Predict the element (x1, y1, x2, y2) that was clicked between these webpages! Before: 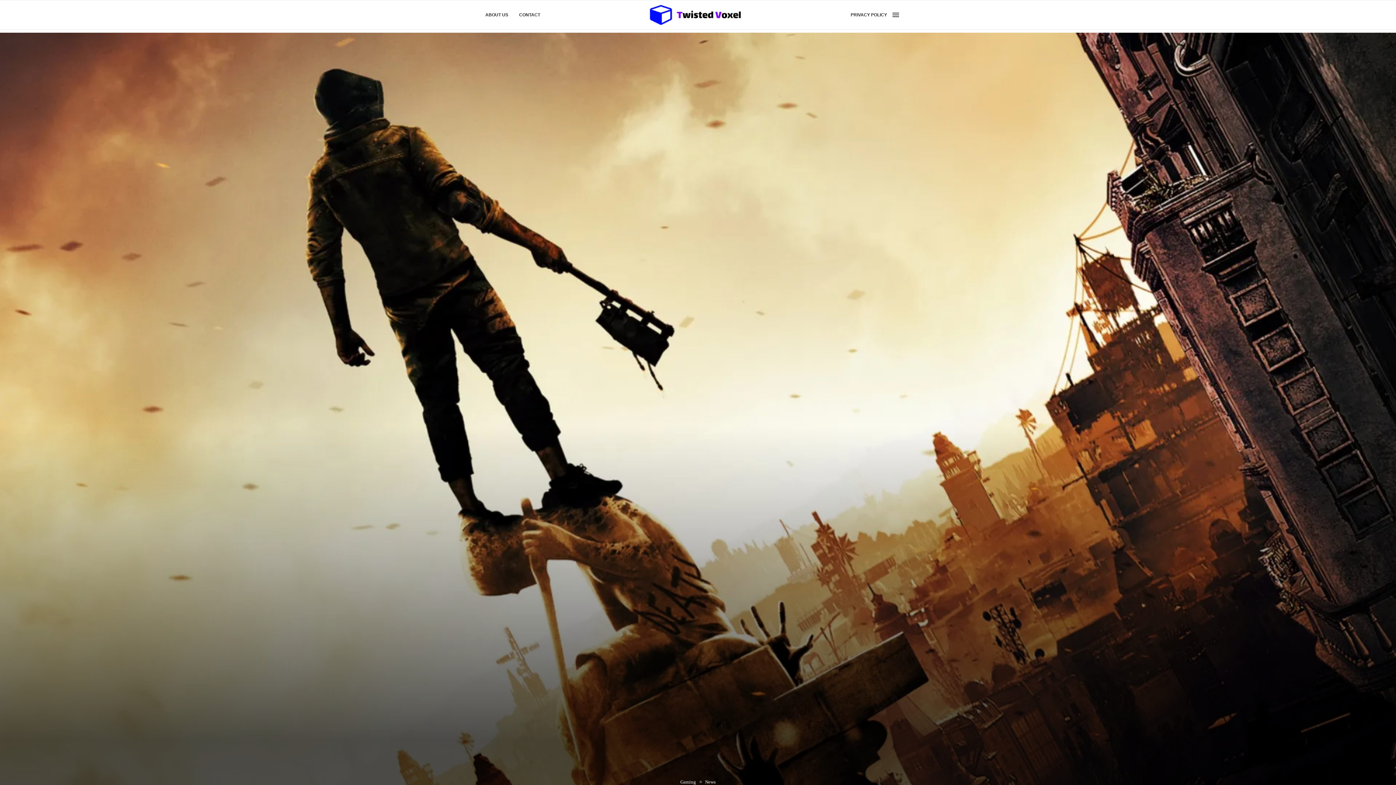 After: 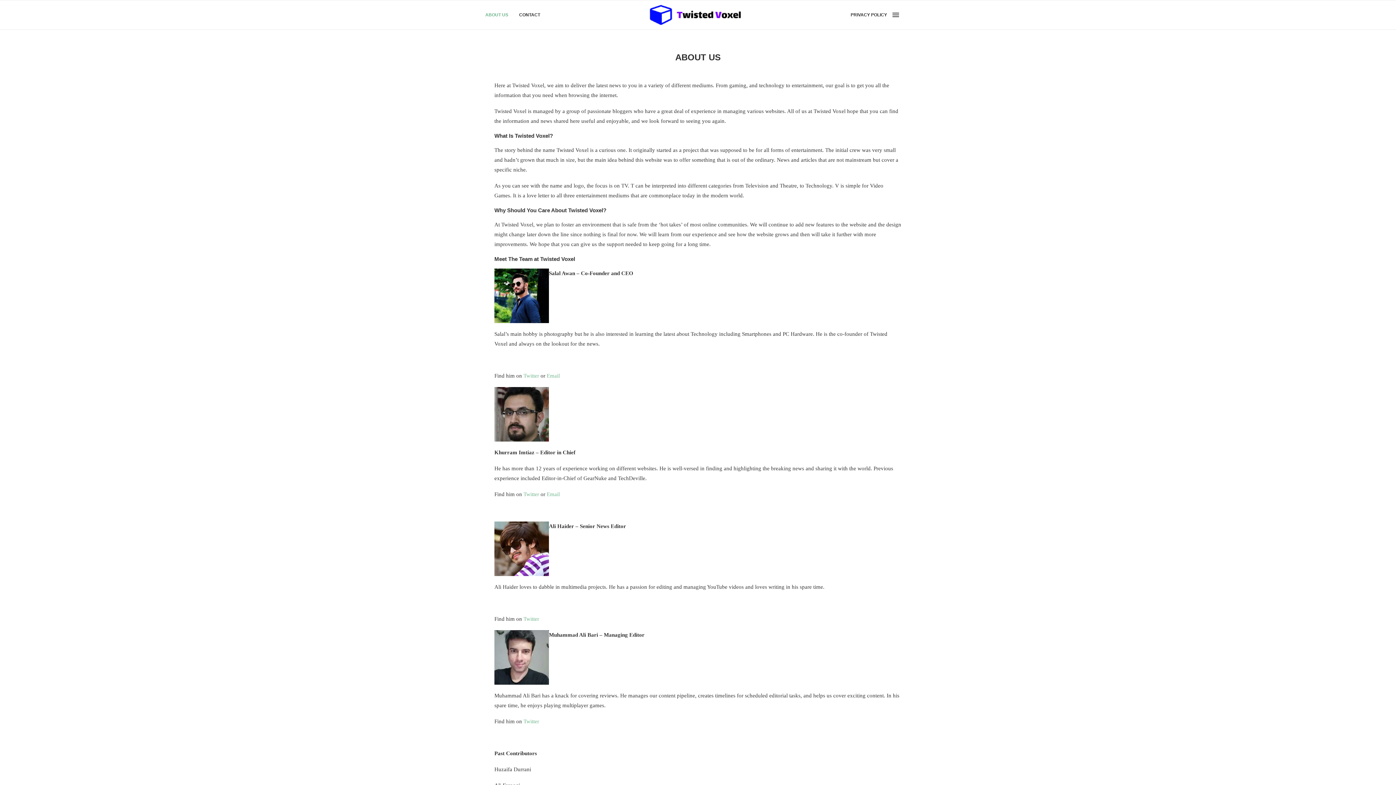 Action: bbox: (485, 0, 508, 29) label: ABOUT US